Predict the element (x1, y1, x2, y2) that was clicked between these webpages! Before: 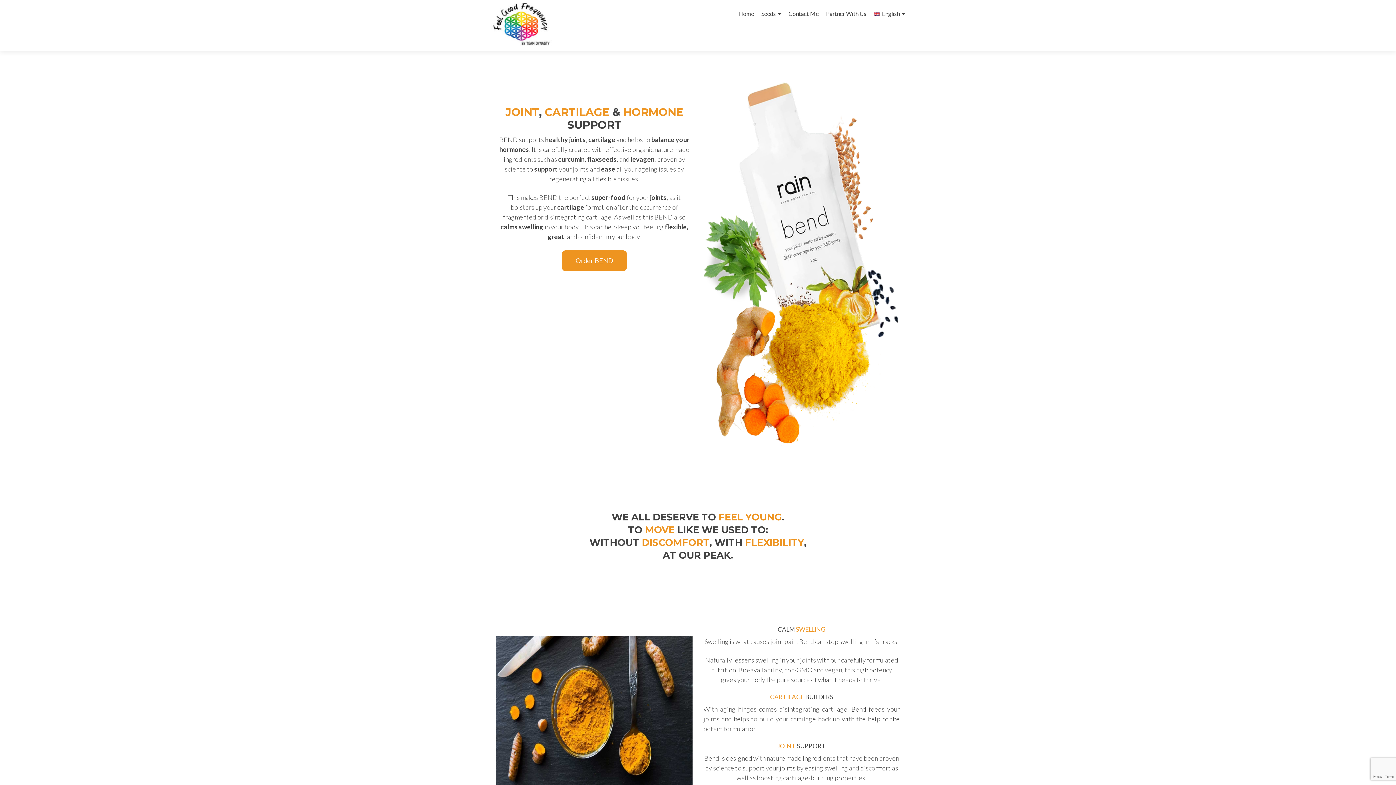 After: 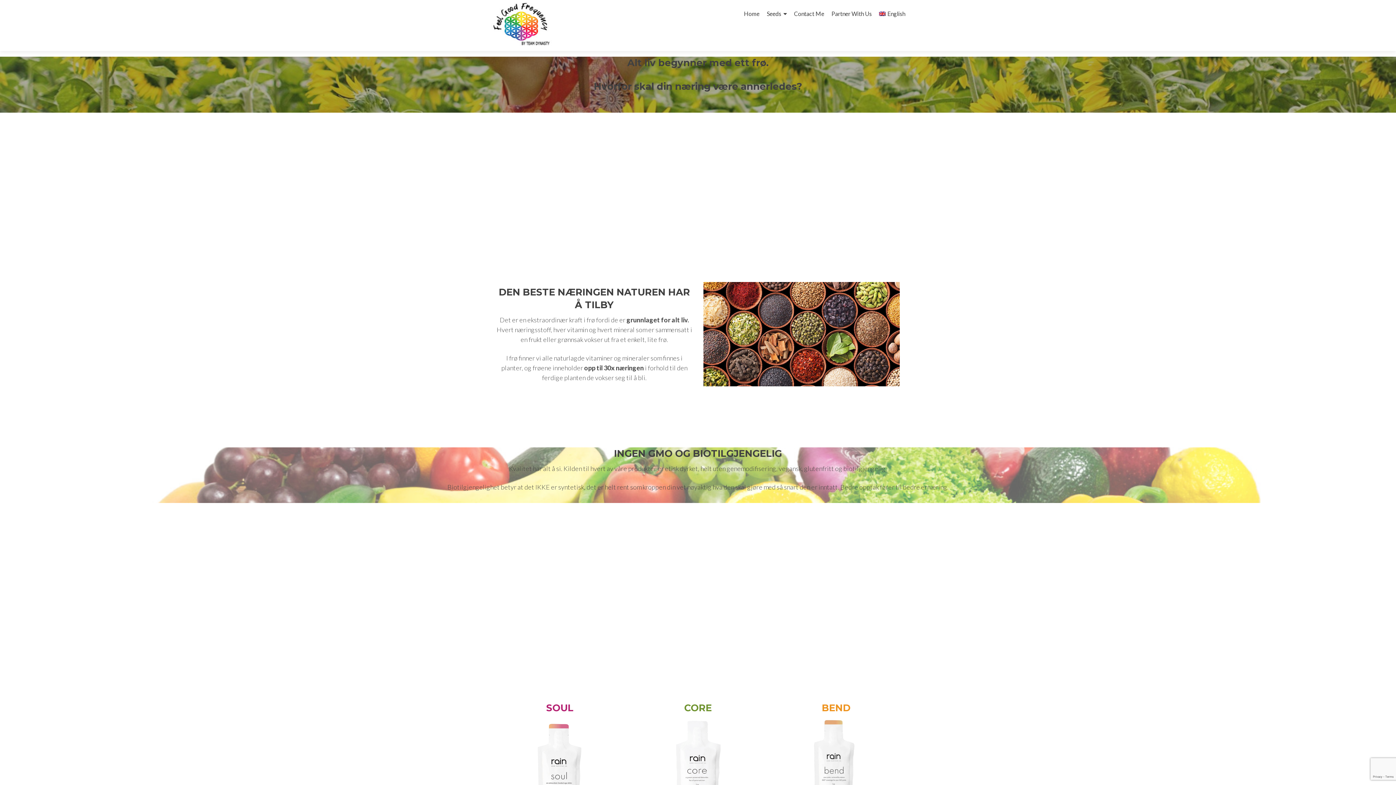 Action: bbox: (490, 19, 552, 27)